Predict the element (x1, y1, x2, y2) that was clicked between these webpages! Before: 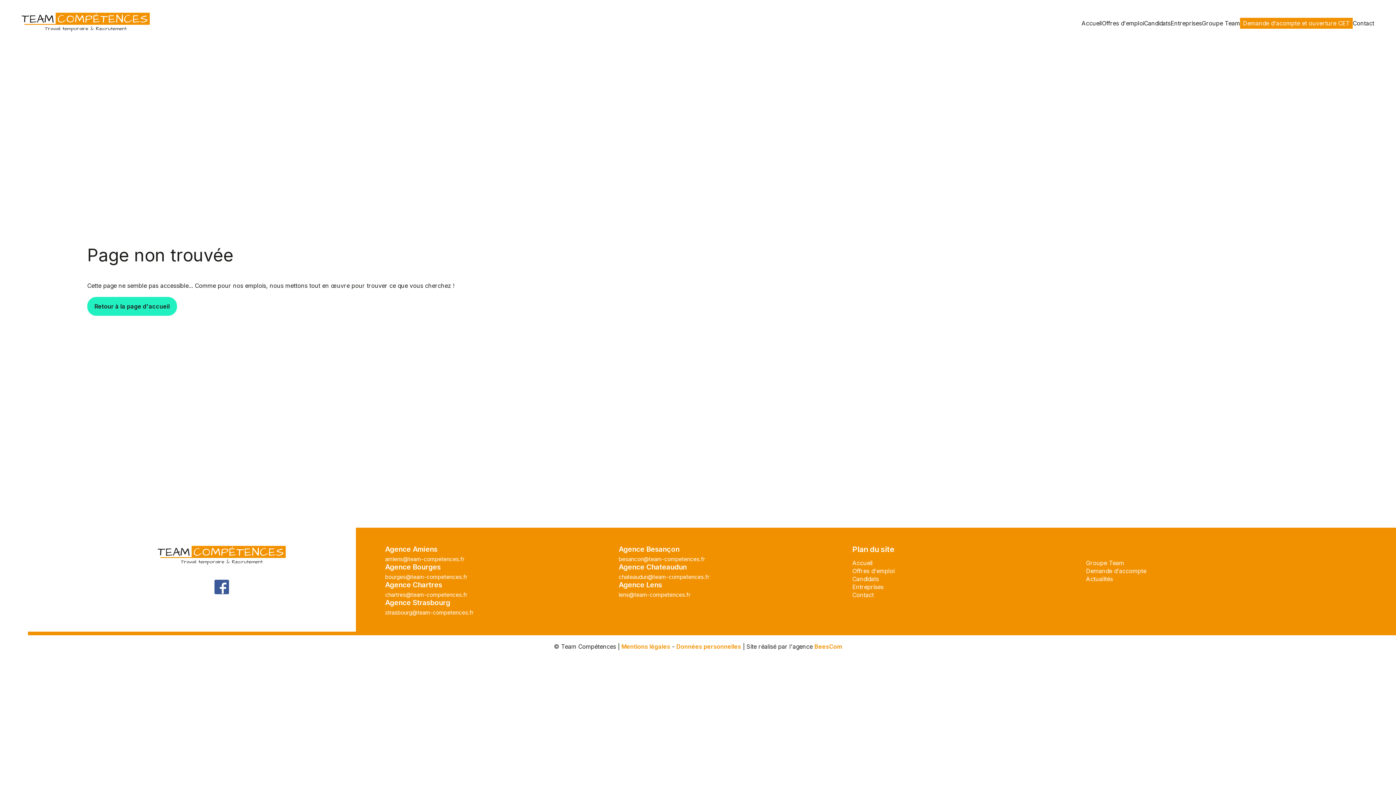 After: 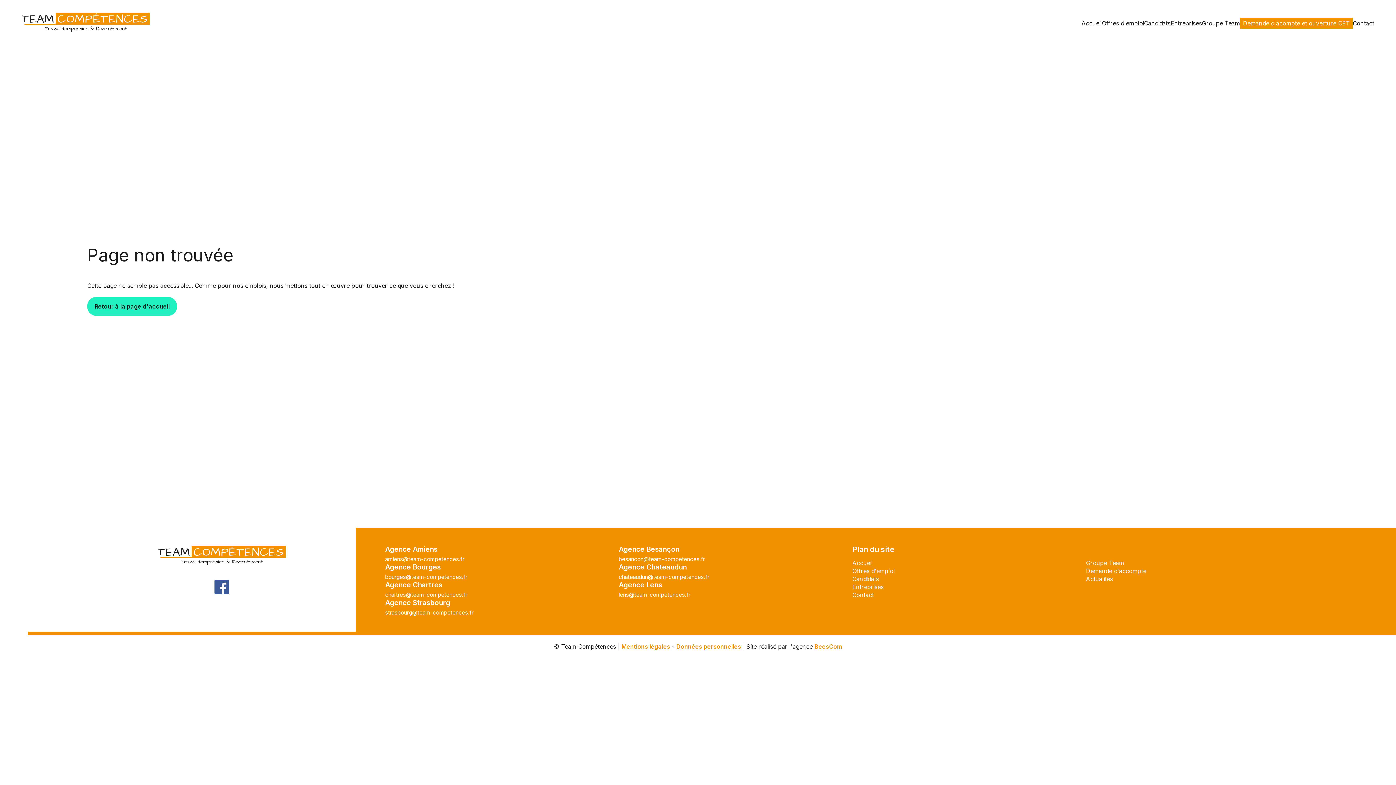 Action: bbox: (385, 609, 473, 616) label: strasbourg@team-competences.fr